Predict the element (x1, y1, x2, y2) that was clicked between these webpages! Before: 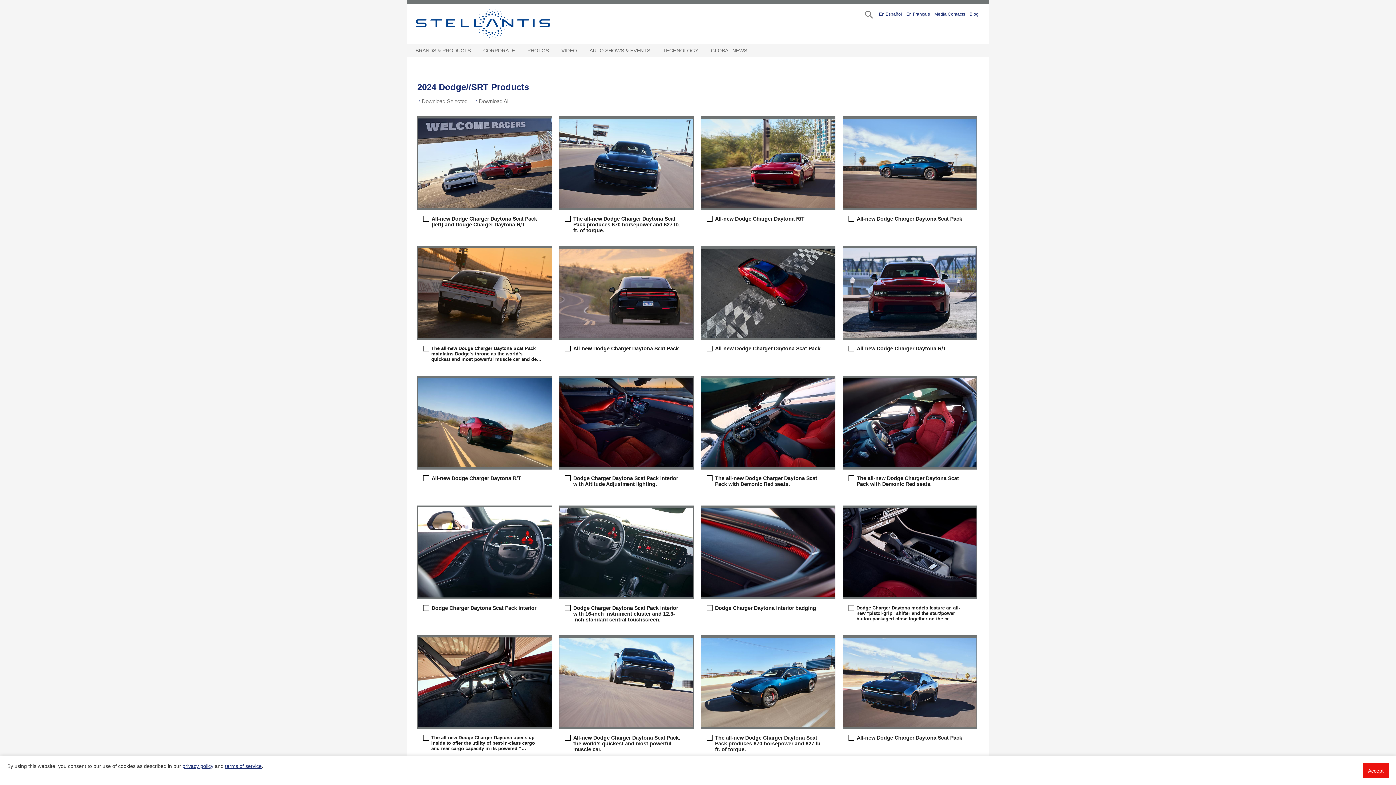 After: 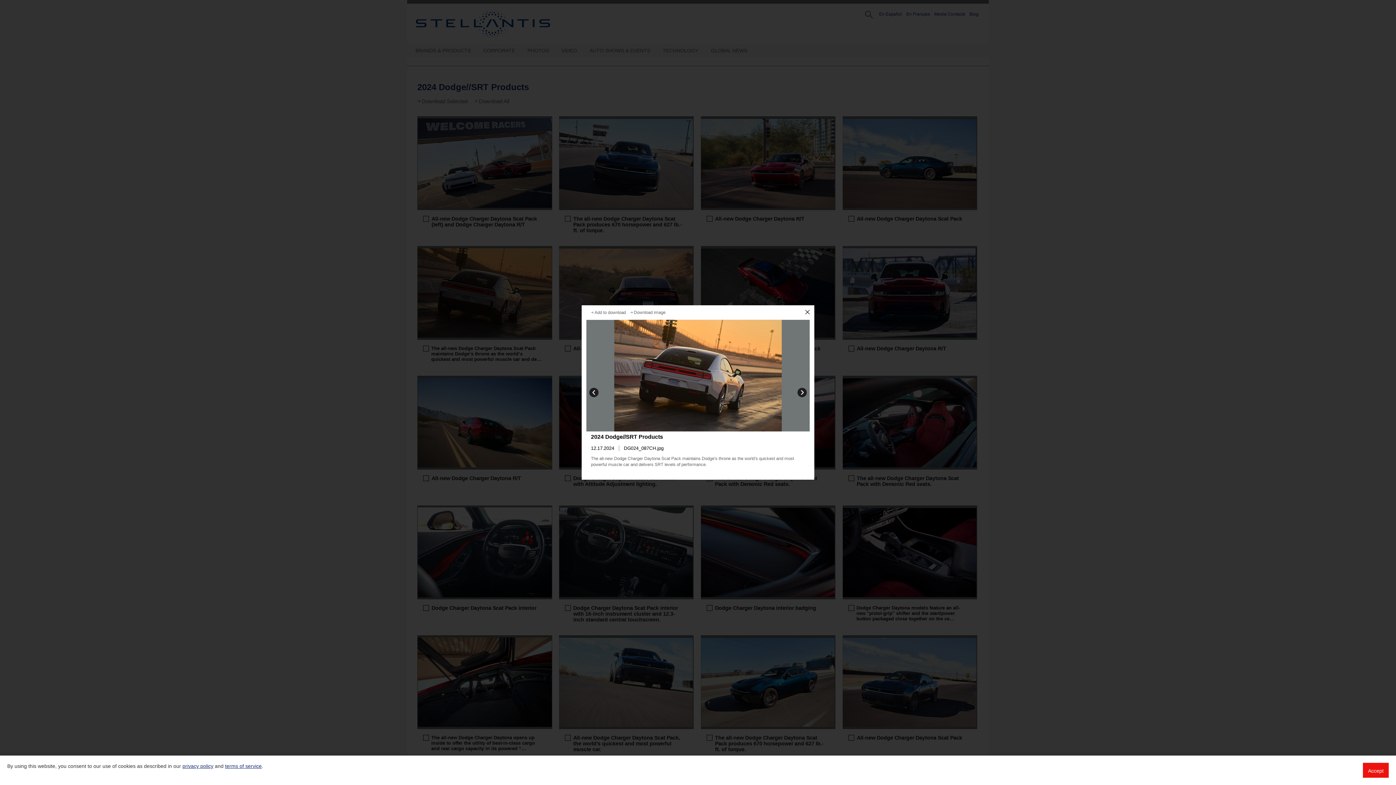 Action: bbox: (417, 246, 552, 339) label: The all-new Dodge Charger Daytona Scat Pack maintains Dodge’s throne as the world’s quickest and most powerful muscle car and delivers SRT levels of performance. (Open modal)